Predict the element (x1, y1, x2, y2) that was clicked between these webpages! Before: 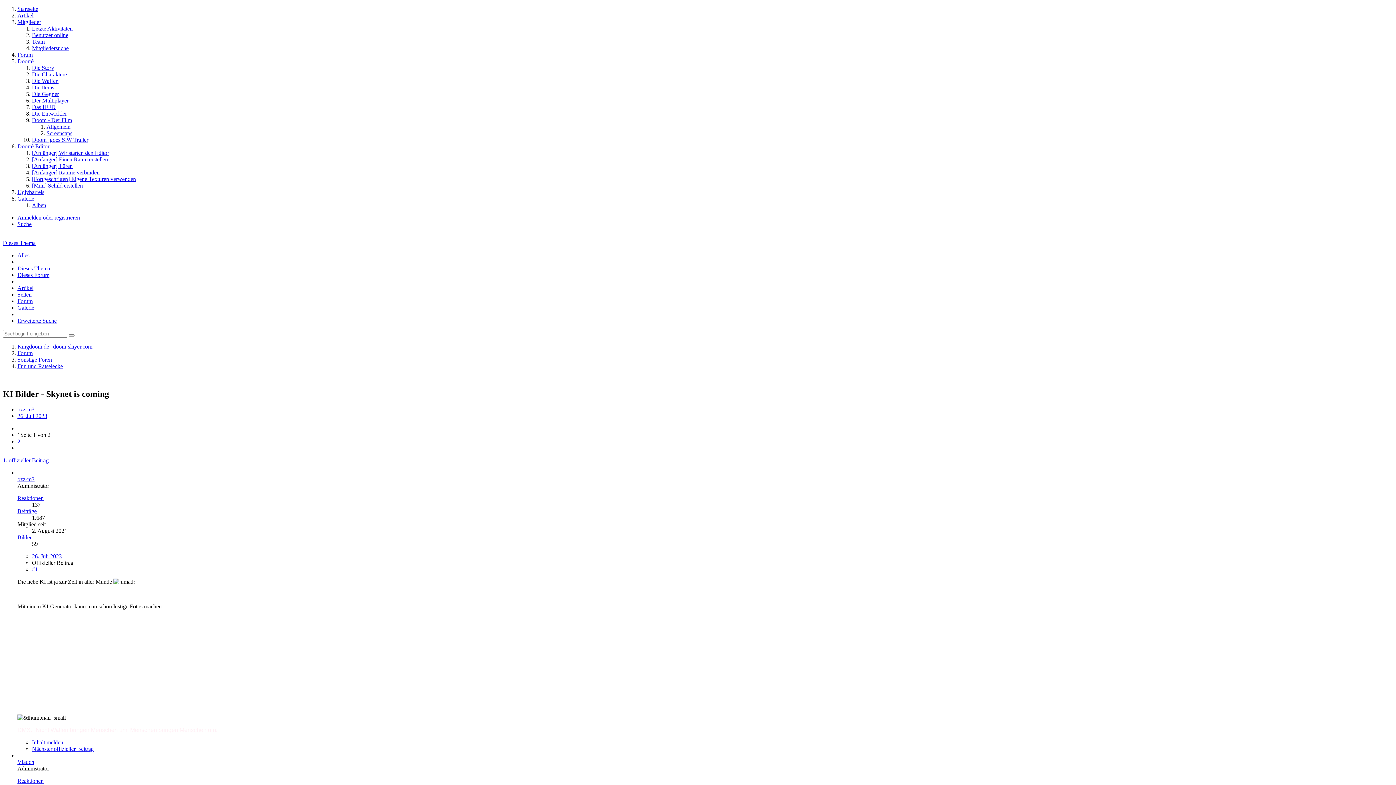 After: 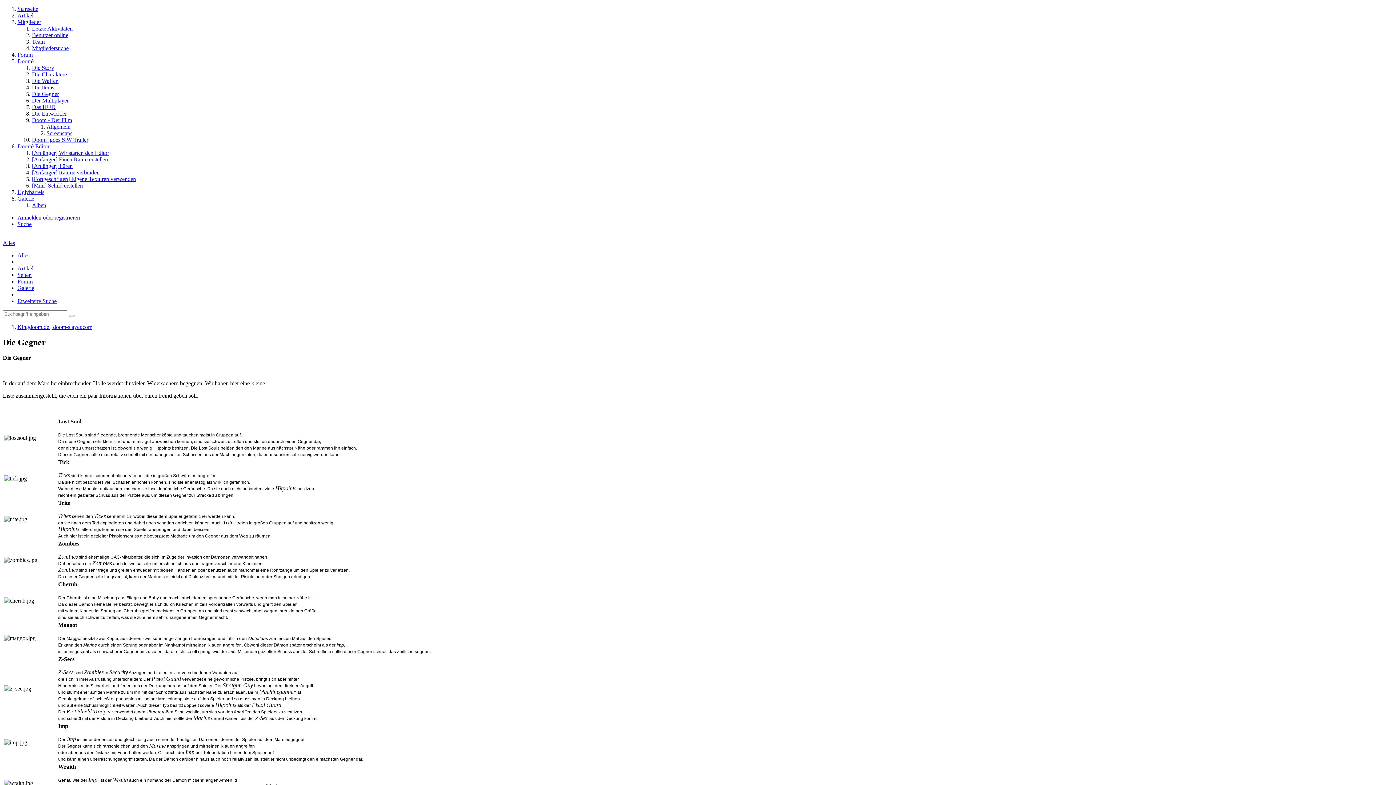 Action: bbox: (32, 90, 58, 97) label: Die Gegner